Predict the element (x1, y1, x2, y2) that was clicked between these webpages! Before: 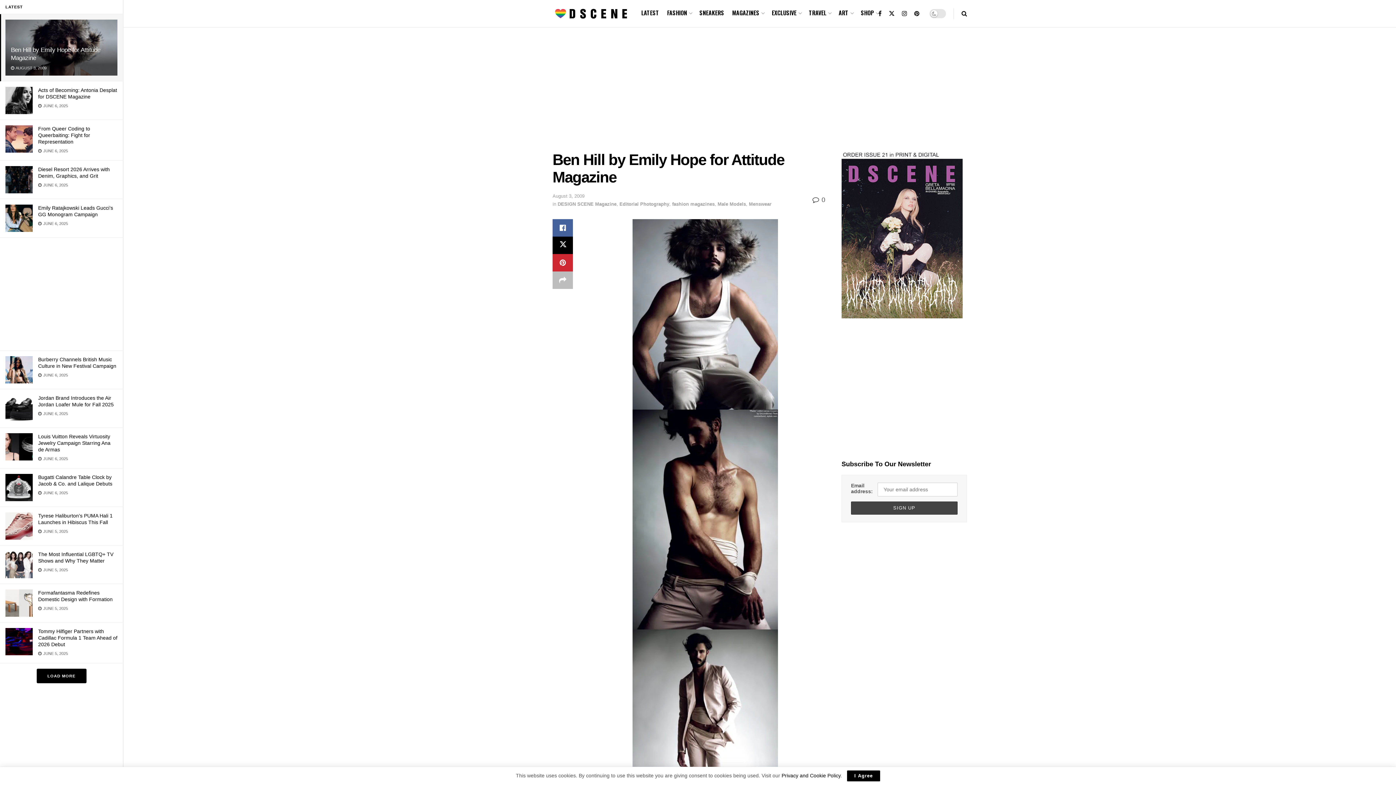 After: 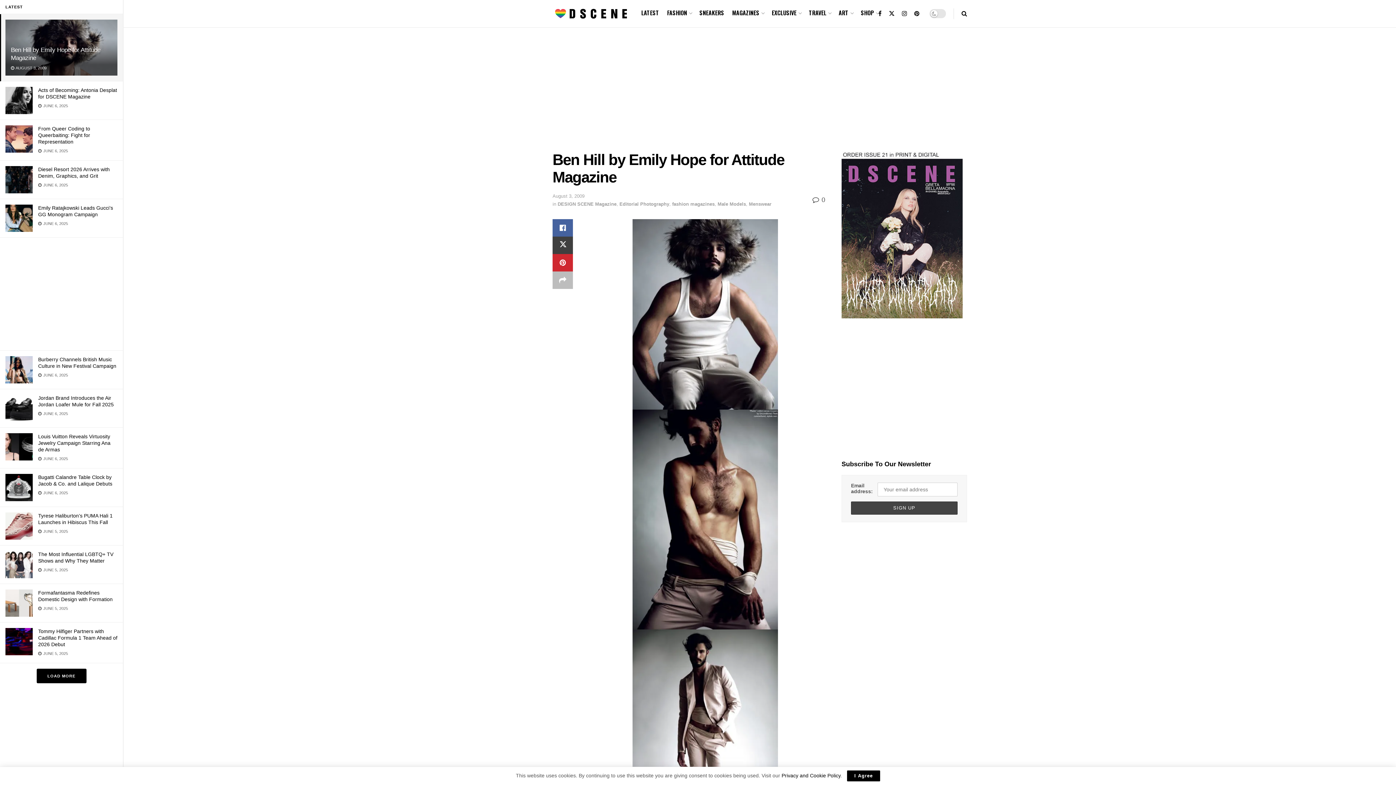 Action: bbox: (552, 236, 573, 254) label: Share on Twitter